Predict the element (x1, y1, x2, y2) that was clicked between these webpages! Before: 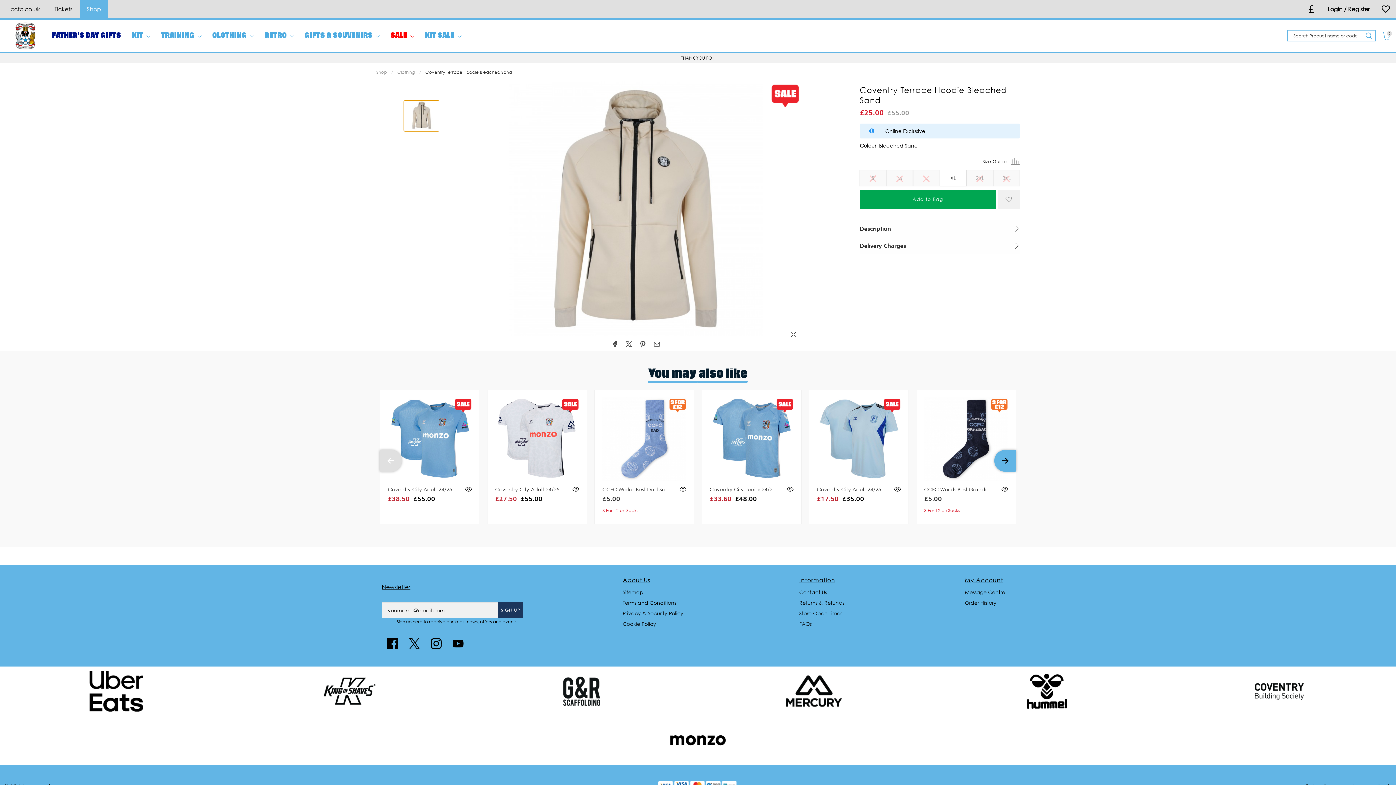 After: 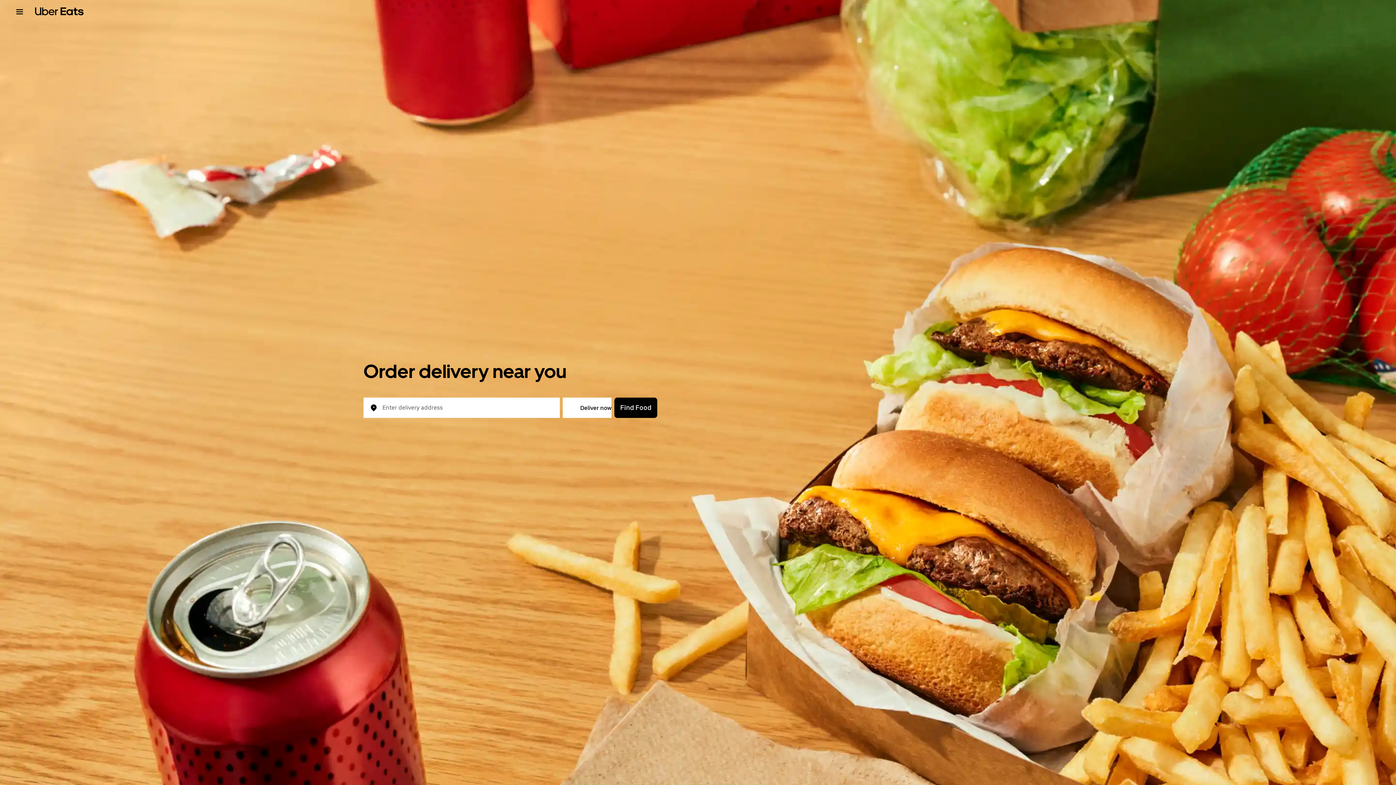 Action: bbox: (87, 687, 145, 693)